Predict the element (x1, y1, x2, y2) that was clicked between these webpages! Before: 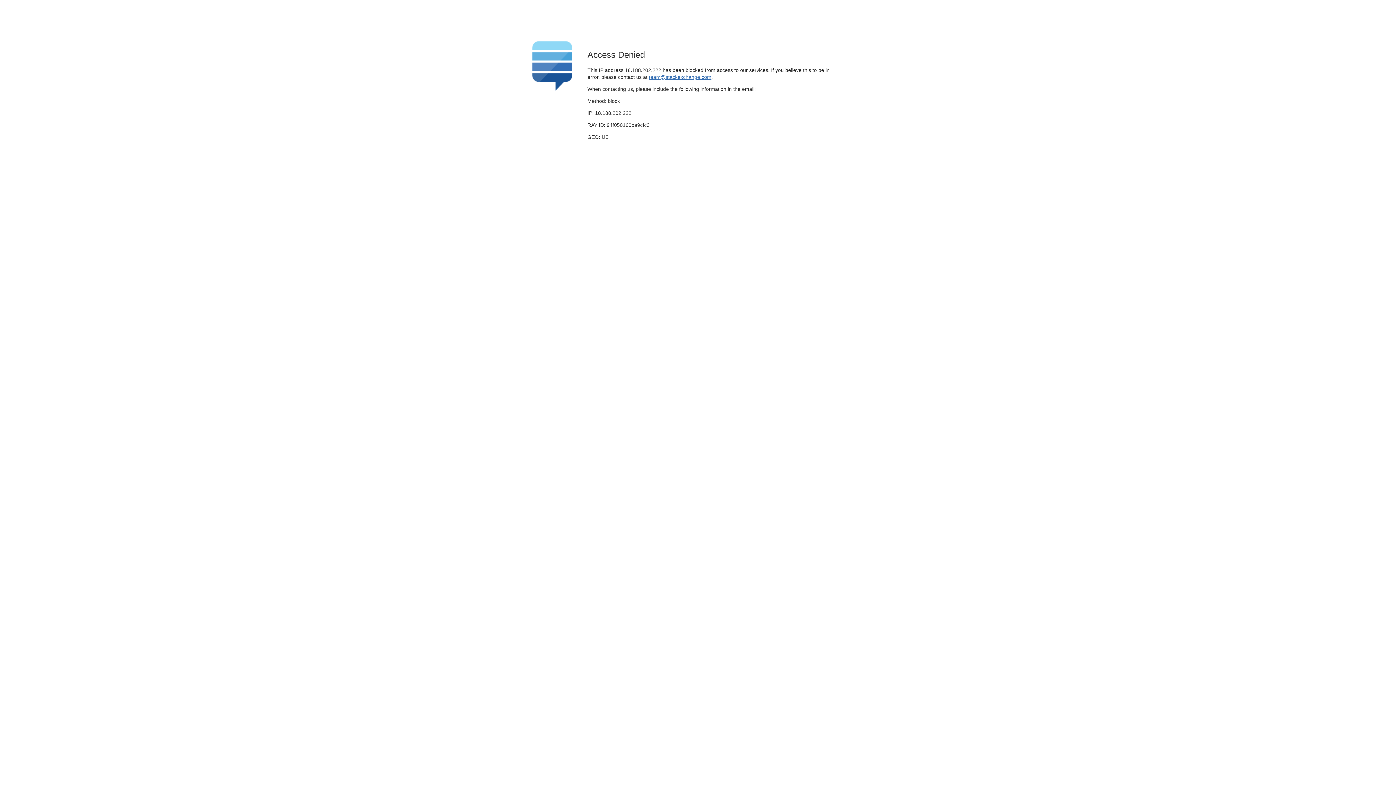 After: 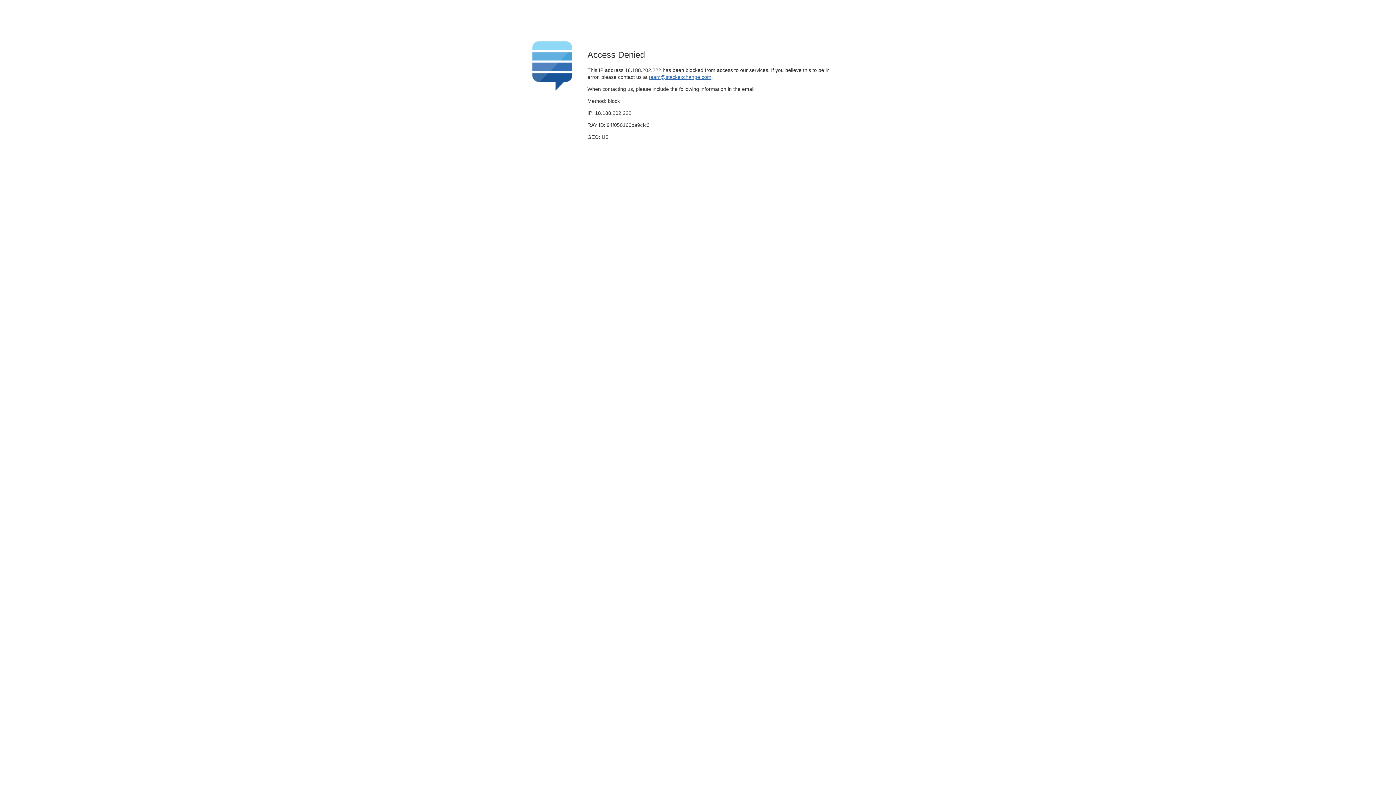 Action: label: team@stackexchange.com bbox: (649, 74, 711, 79)